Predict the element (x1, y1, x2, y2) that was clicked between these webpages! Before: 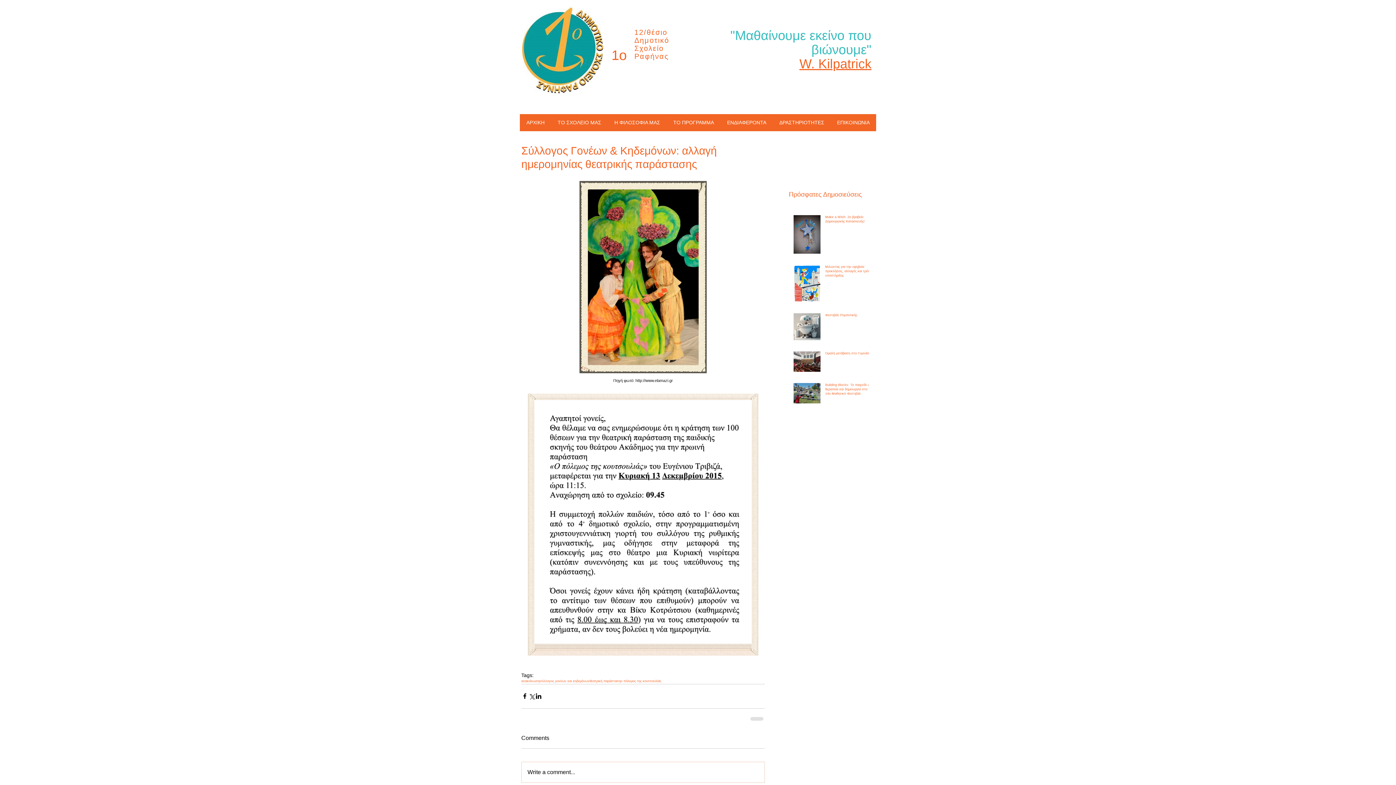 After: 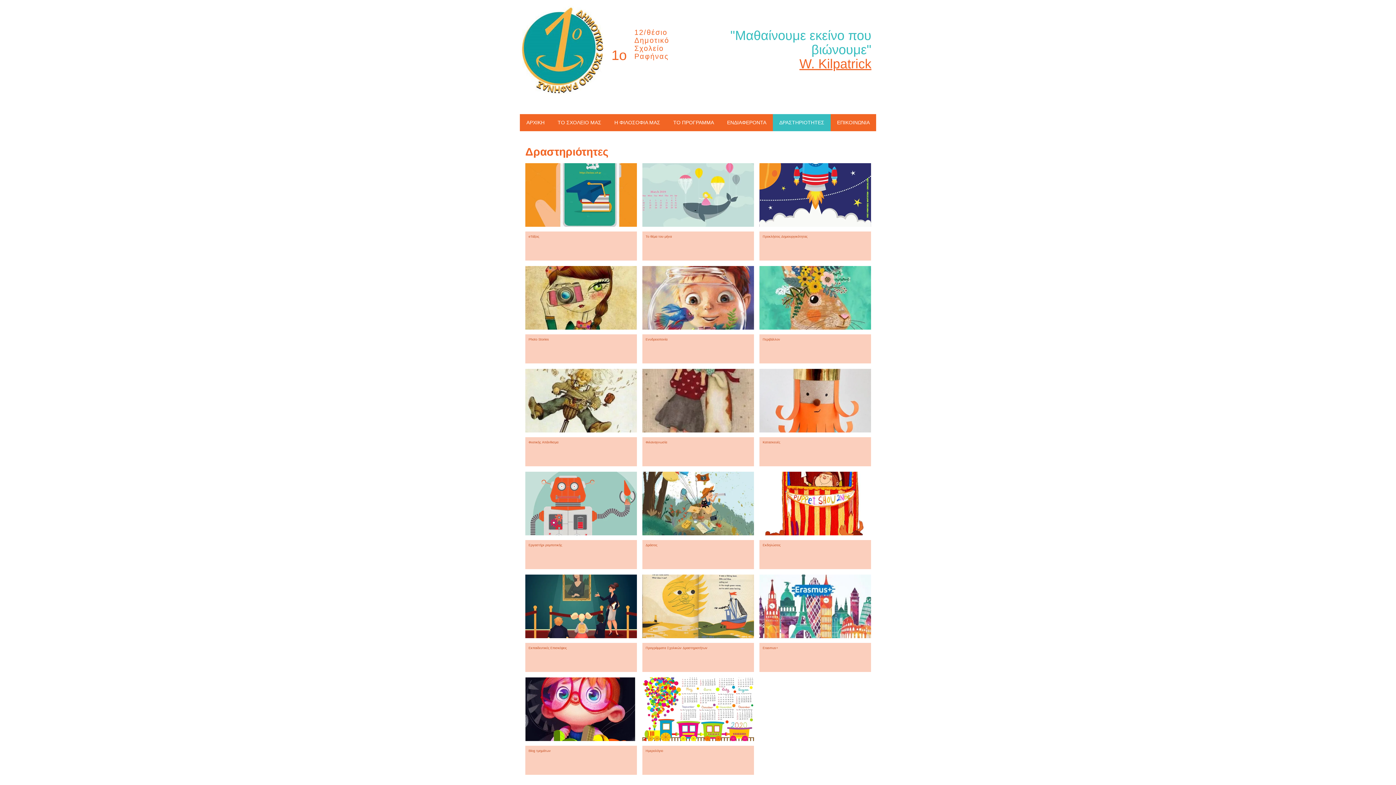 Action: label: ΔΡΑΣΤΗΡΙΟΤΗΤΕΣ bbox: (773, 114, 830, 131)